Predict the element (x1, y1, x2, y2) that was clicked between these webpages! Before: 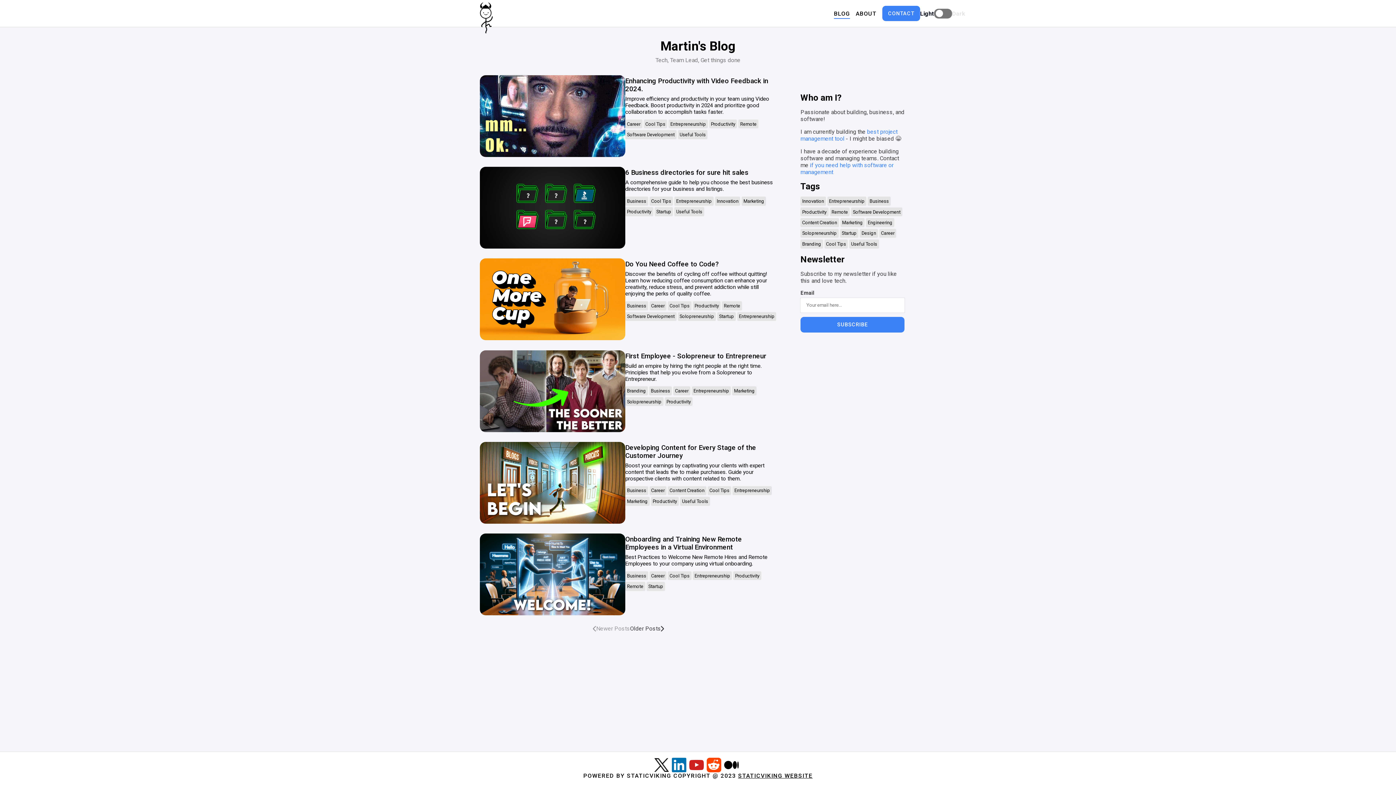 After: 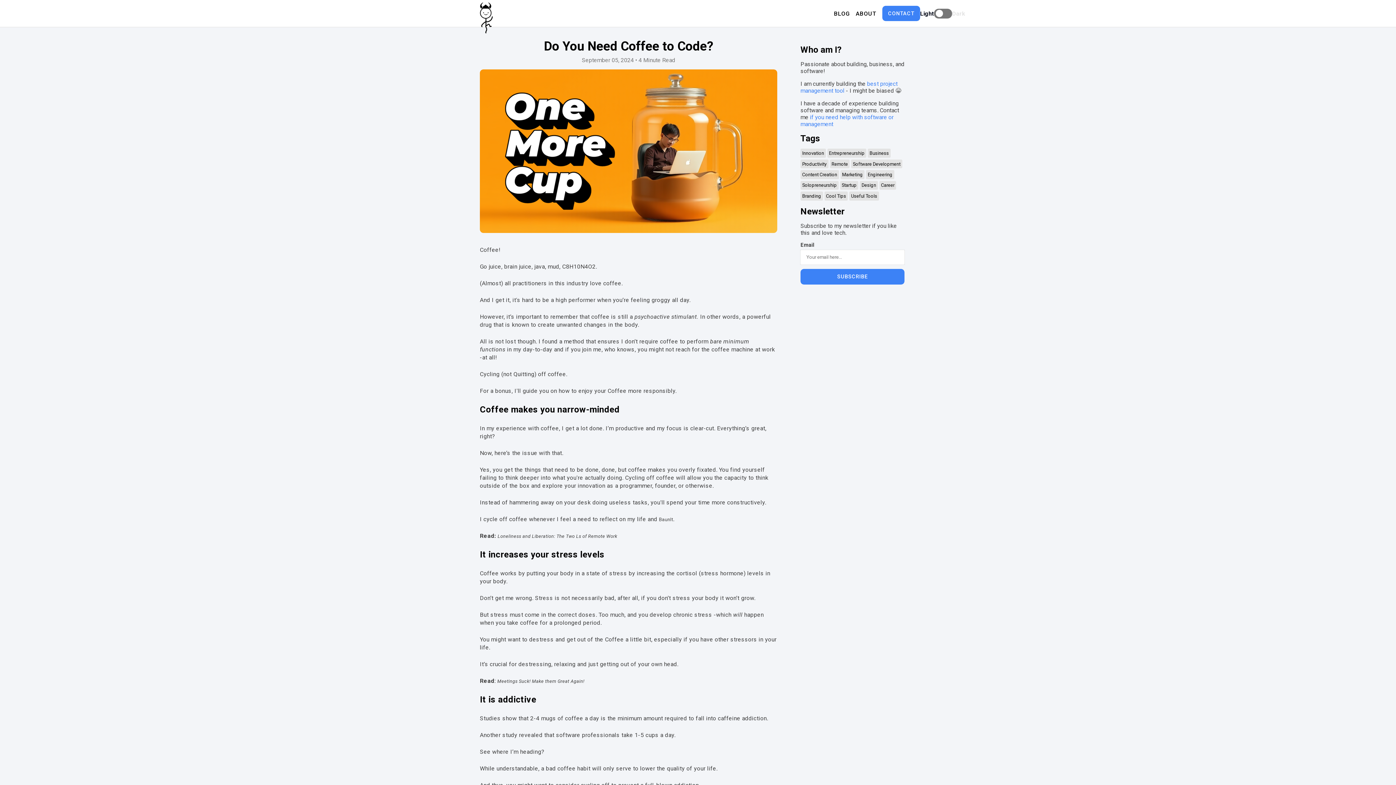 Action: label: Do You Need Coffee to Code? bbox: (625, 260, 777, 268)